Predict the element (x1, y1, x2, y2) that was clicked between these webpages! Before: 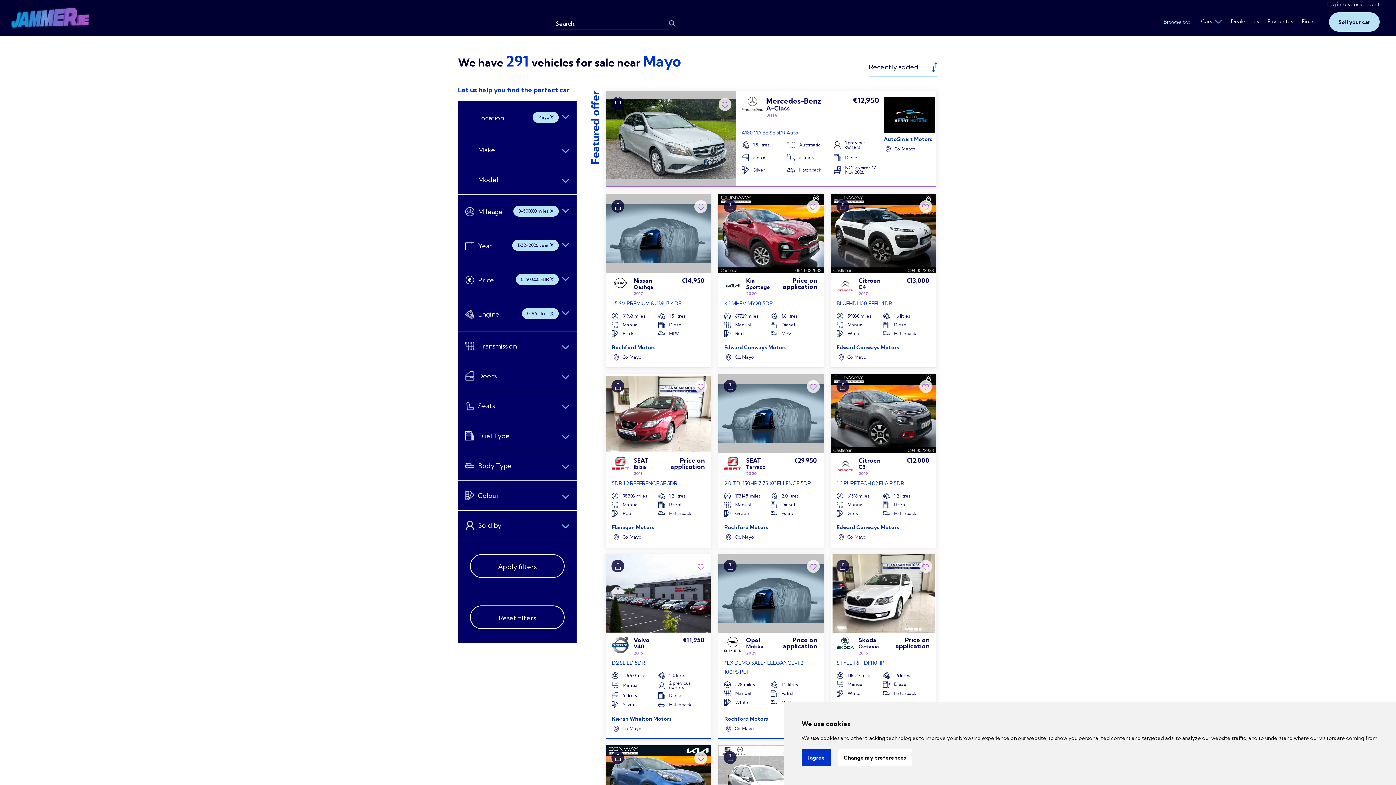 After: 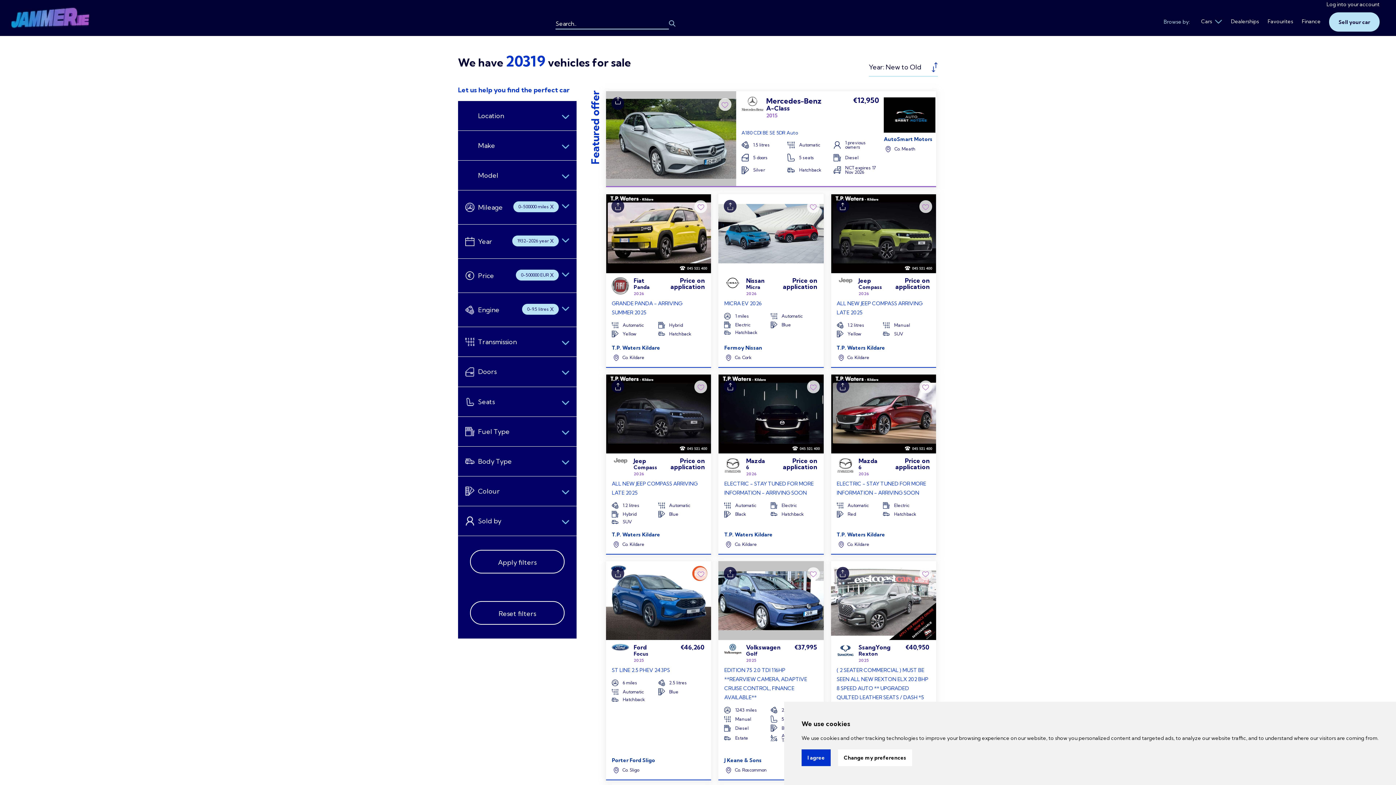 Action: bbox: (669, 18, 675, 29)